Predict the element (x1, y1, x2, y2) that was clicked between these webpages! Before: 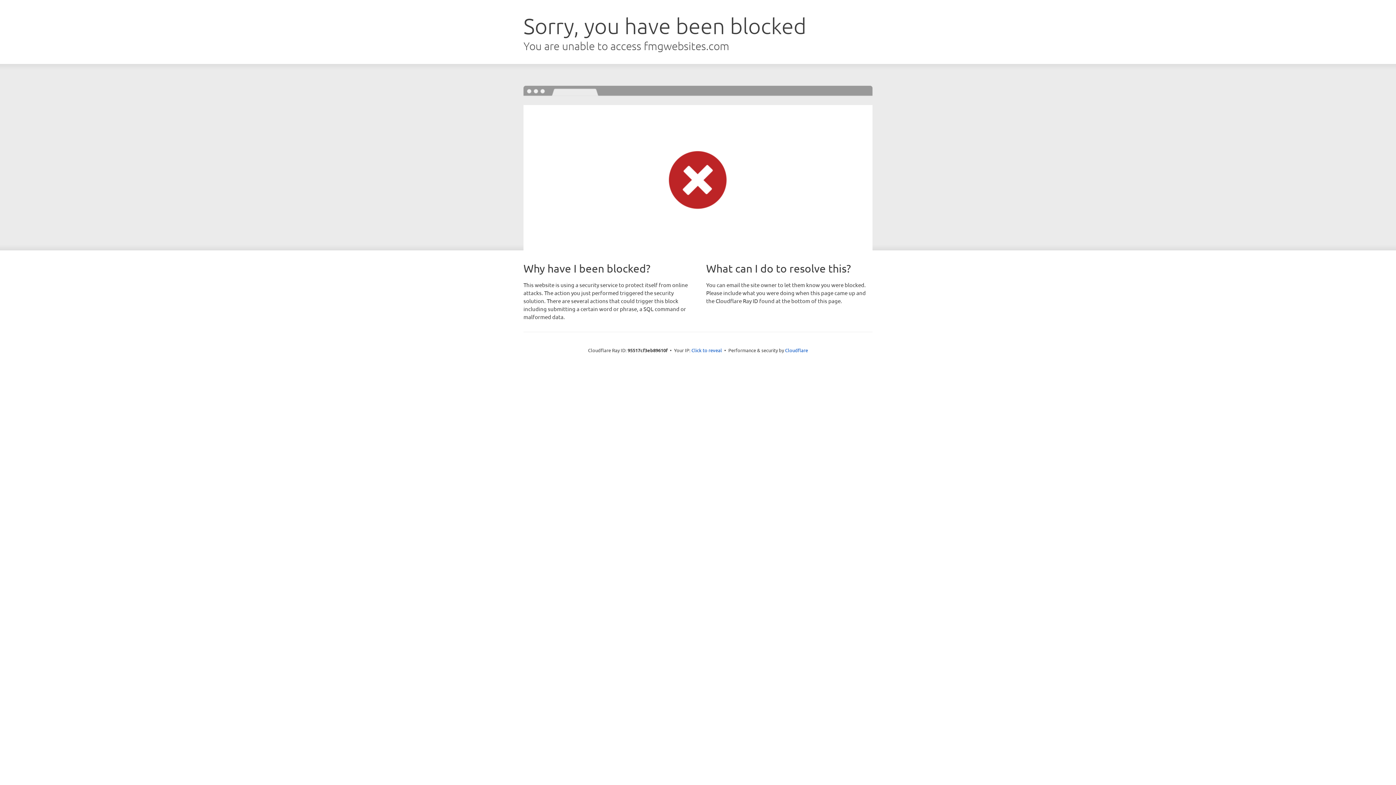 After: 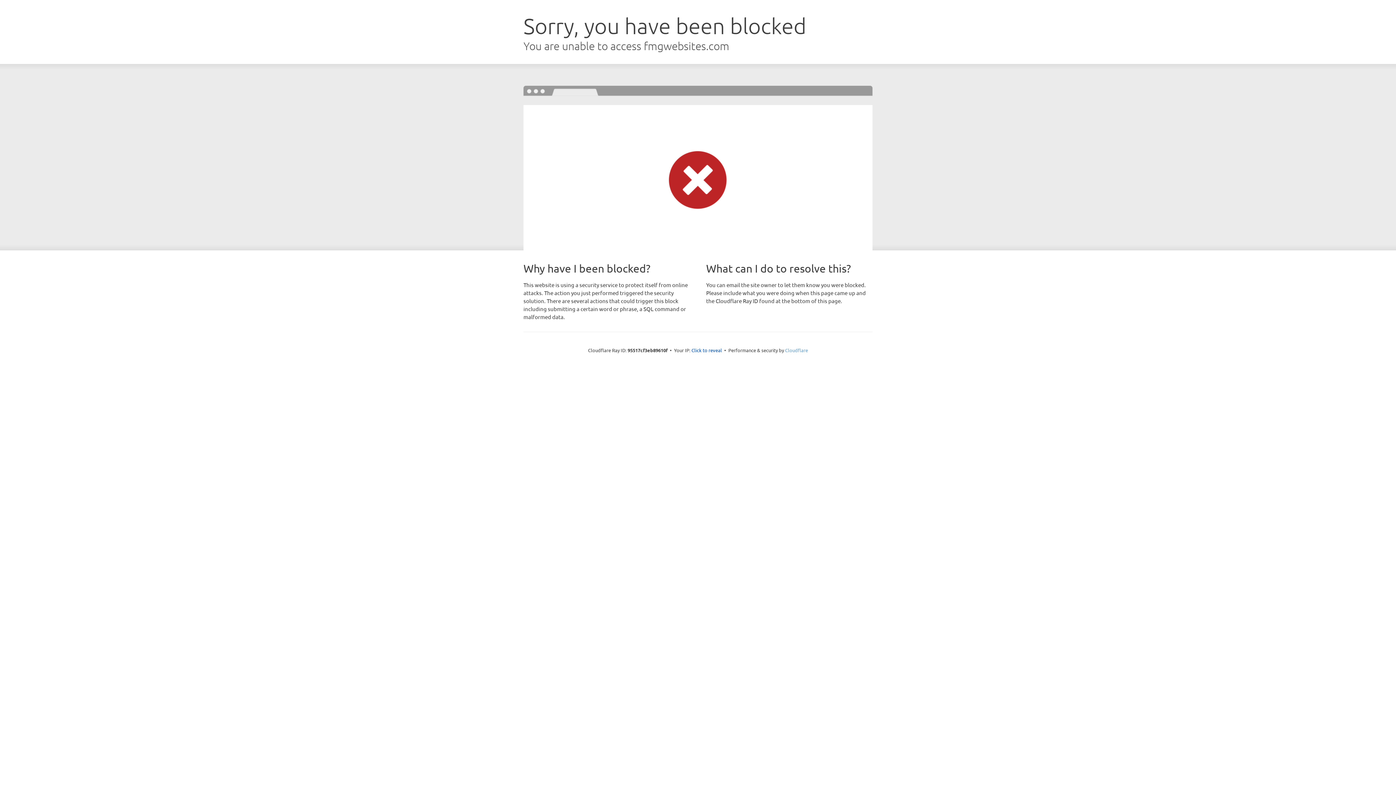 Action: label: Cloudflare bbox: (785, 347, 808, 353)